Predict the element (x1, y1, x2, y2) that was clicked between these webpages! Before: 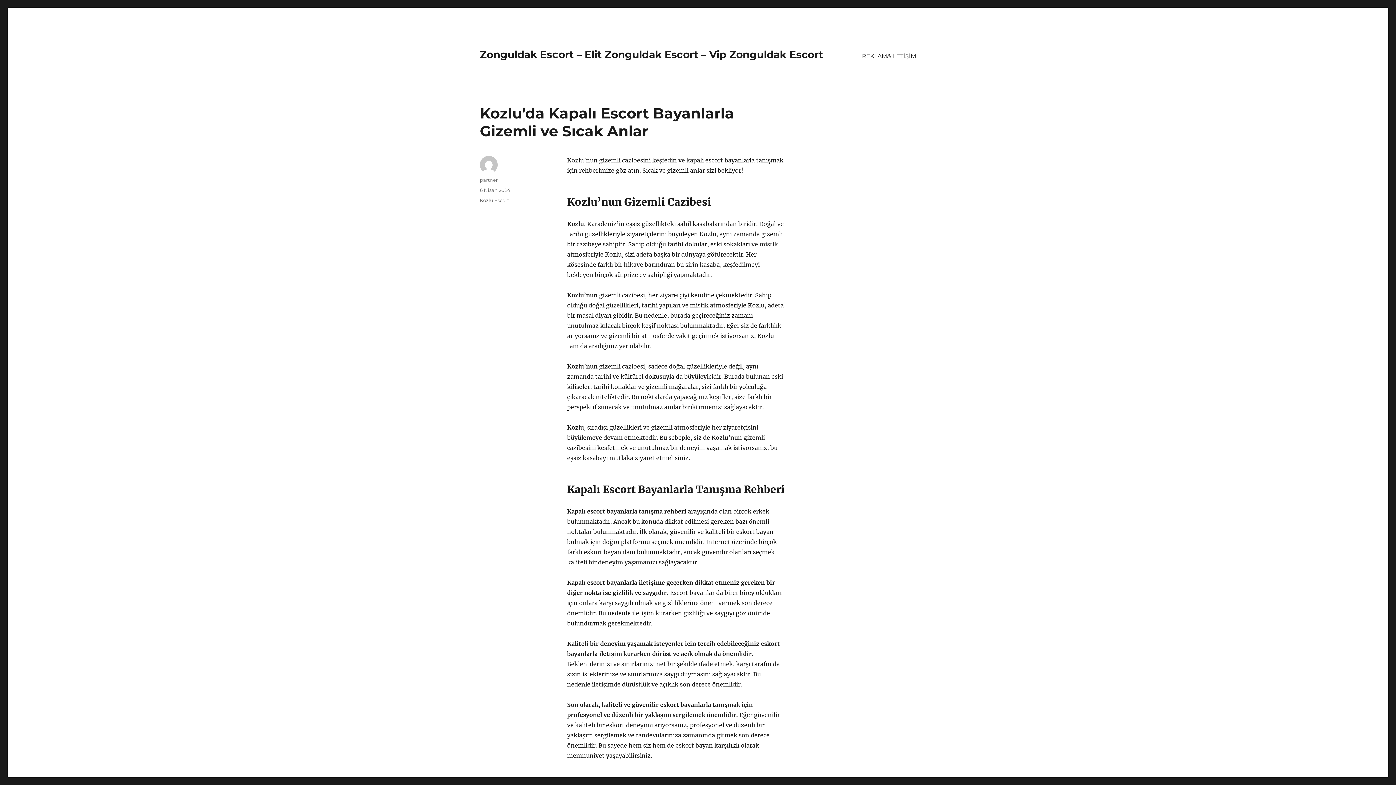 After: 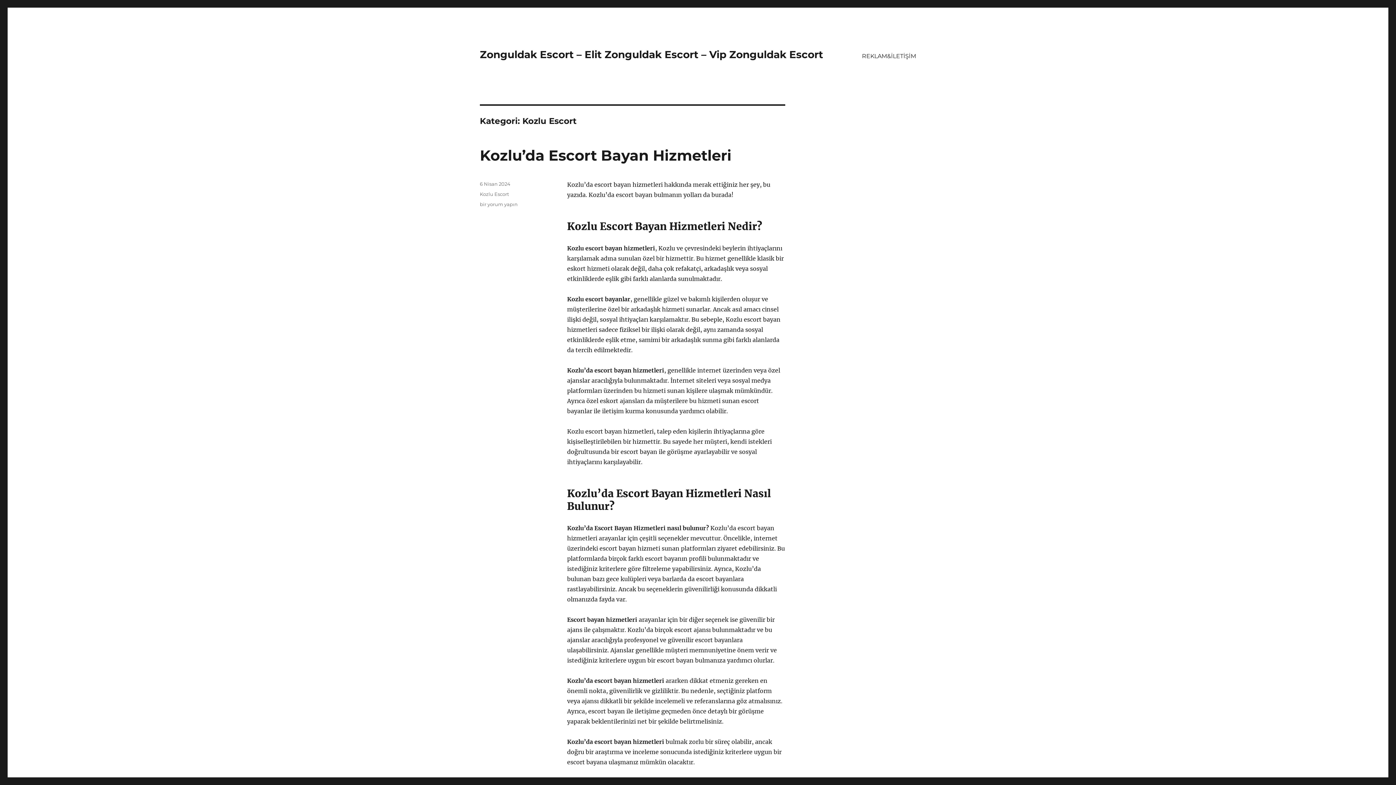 Action: label: Kozlu Escort bbox: (480, 197, 509, 203)